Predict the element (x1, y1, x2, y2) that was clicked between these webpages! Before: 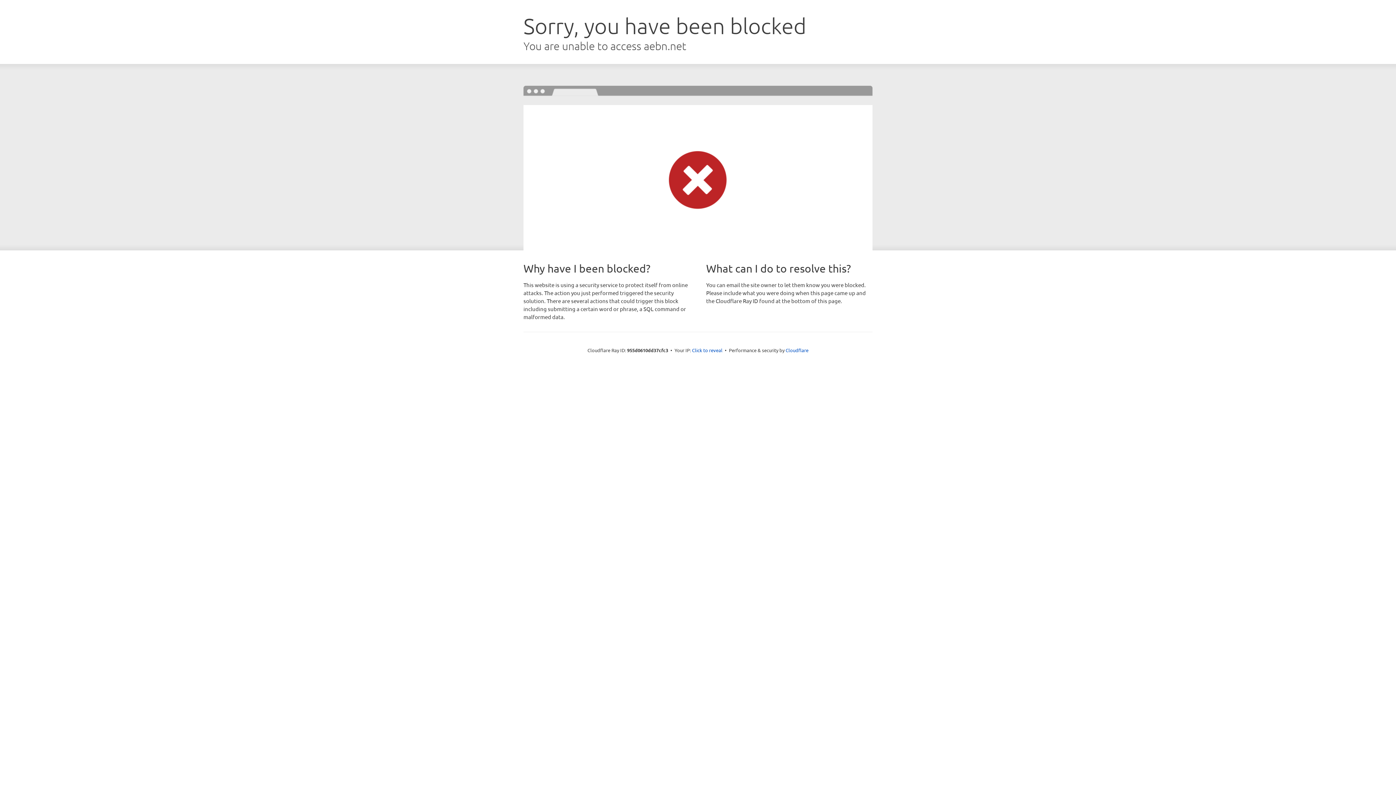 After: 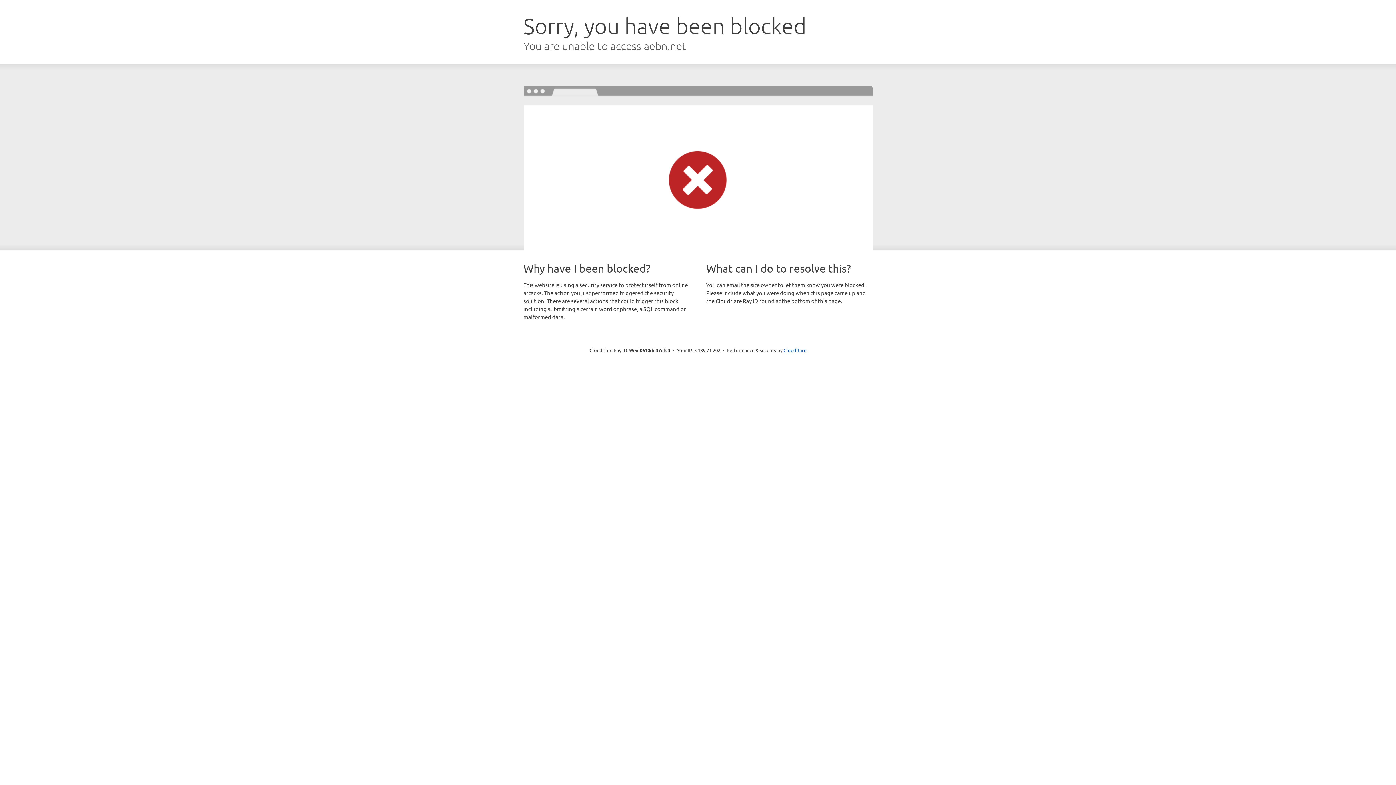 Action: label: Click to reveal bbox: (692, 346, 722, 353)